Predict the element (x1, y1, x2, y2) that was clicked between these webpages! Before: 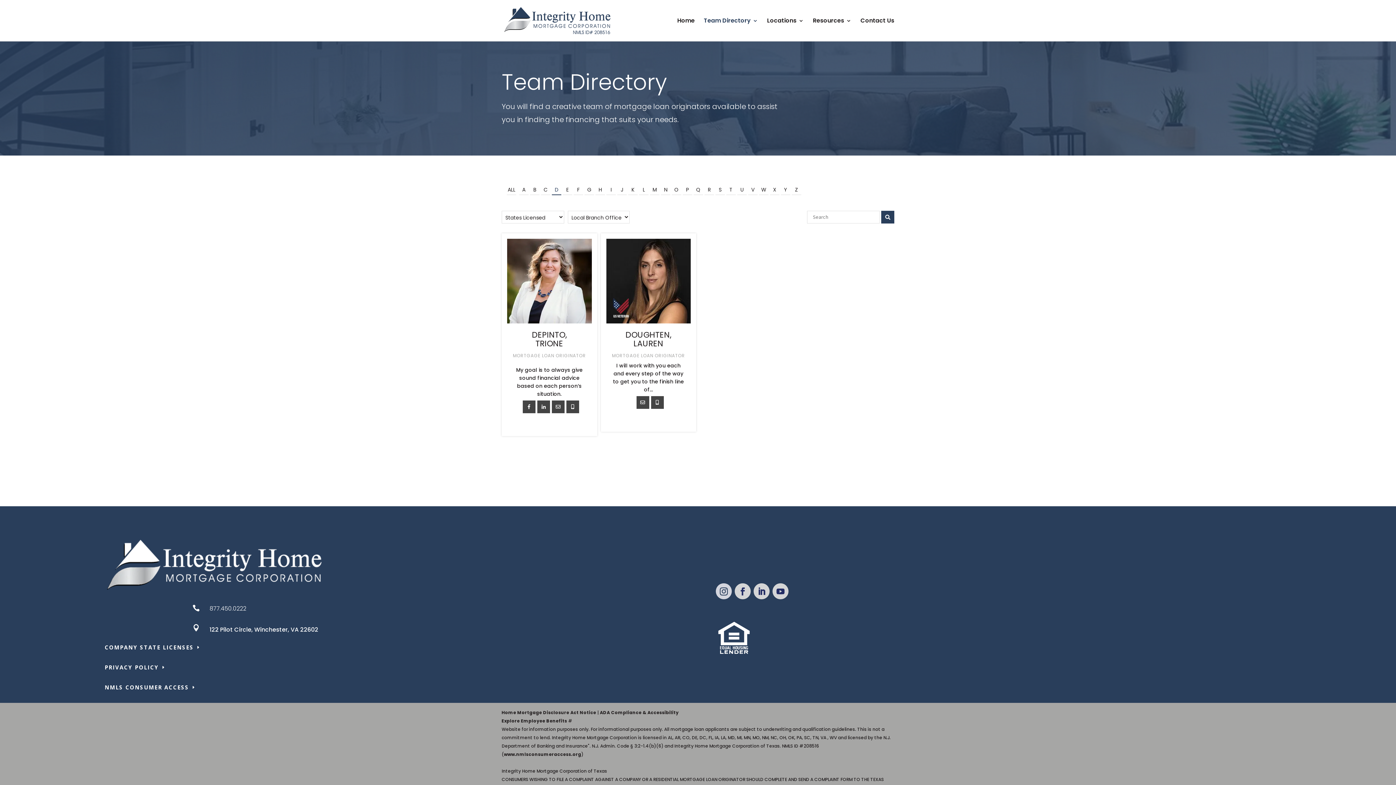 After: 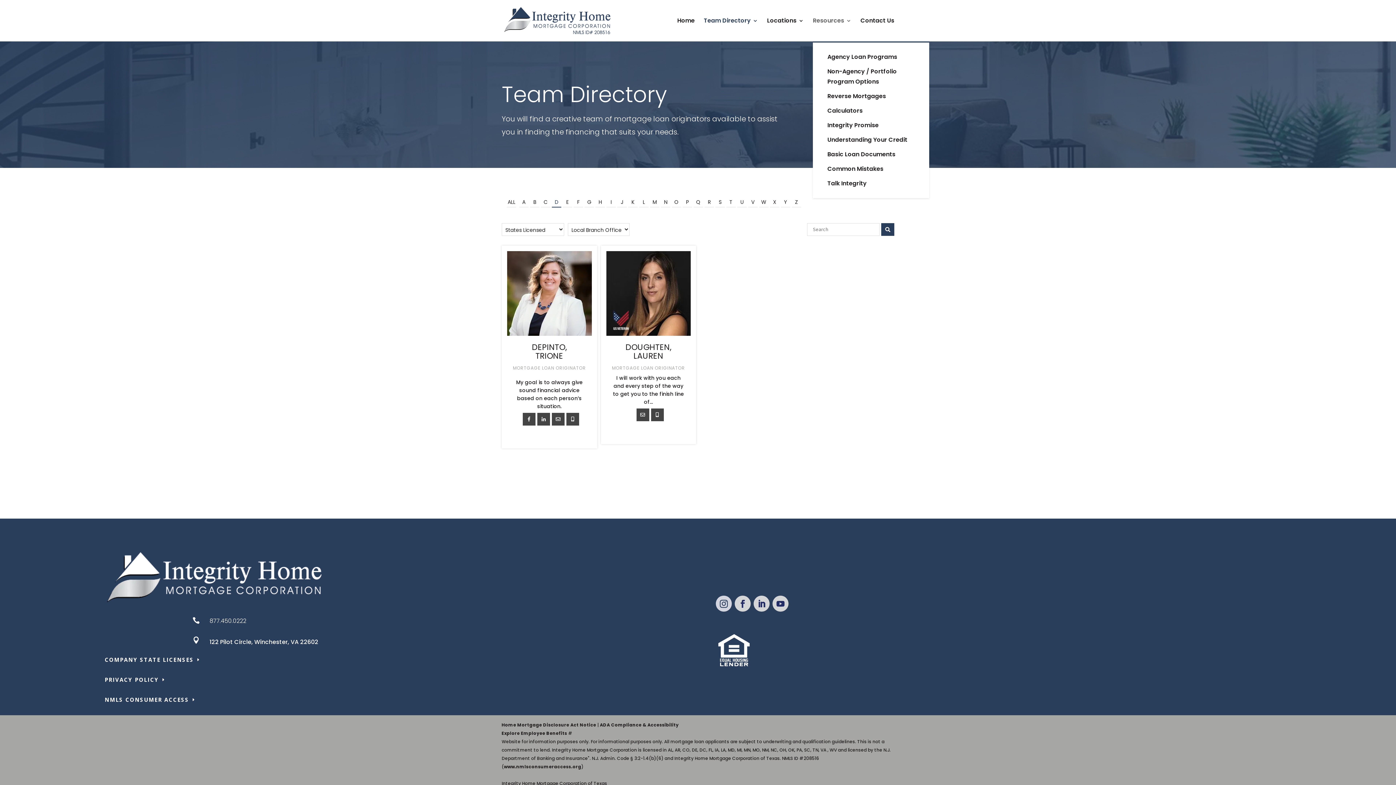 Action: bbox: (813, 18, 851, 41) label: Resources